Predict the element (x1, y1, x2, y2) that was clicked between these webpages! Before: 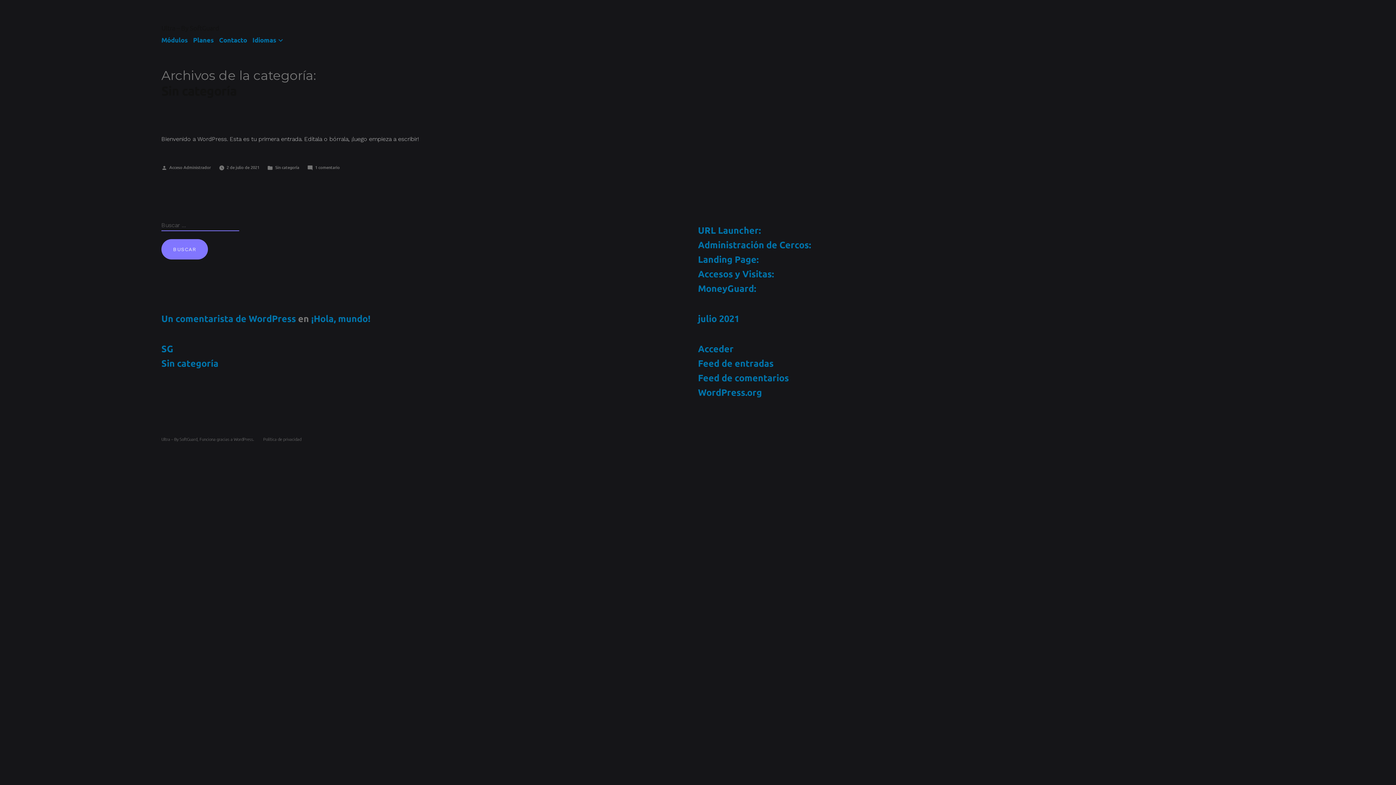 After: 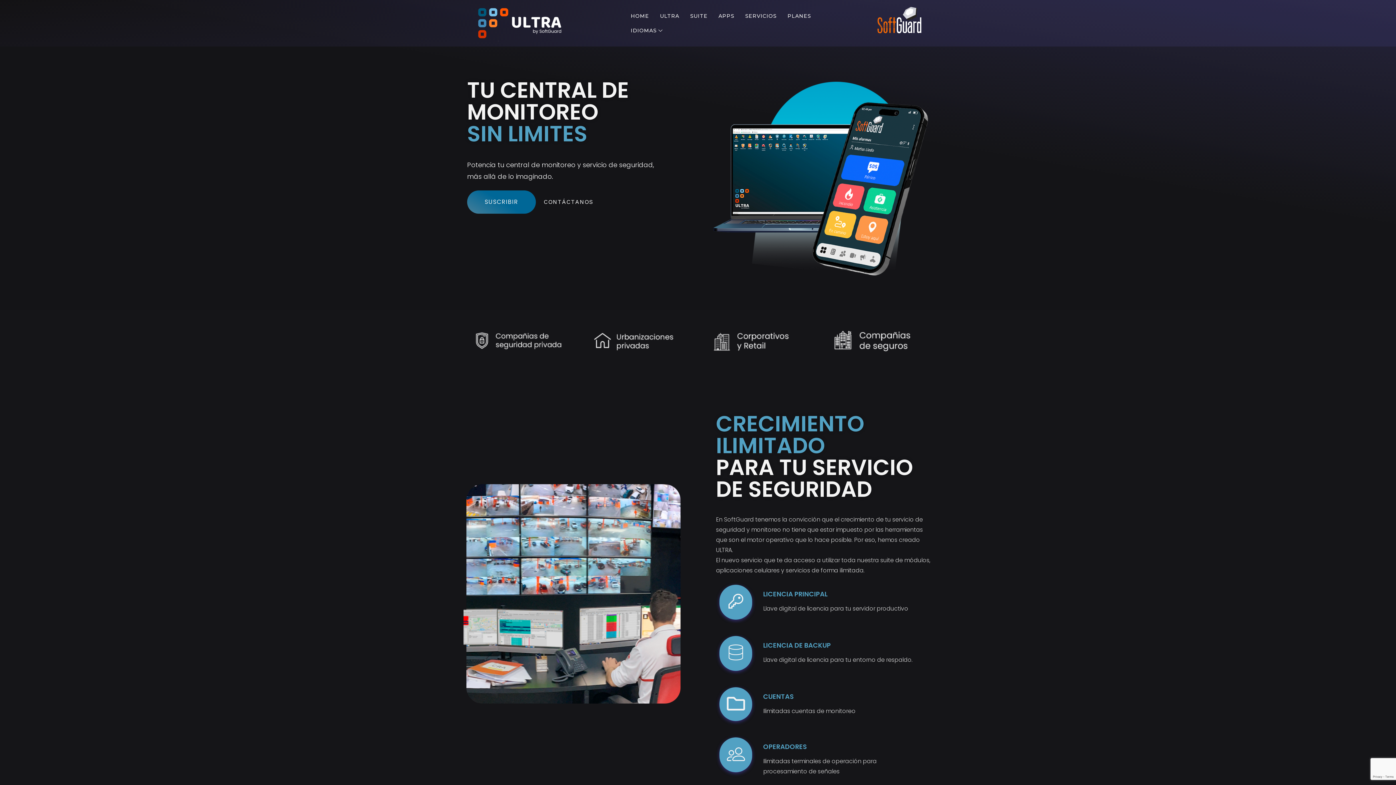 Action: bbox: (161, 24, 219, 31) label: Ultra – By SoftGuard